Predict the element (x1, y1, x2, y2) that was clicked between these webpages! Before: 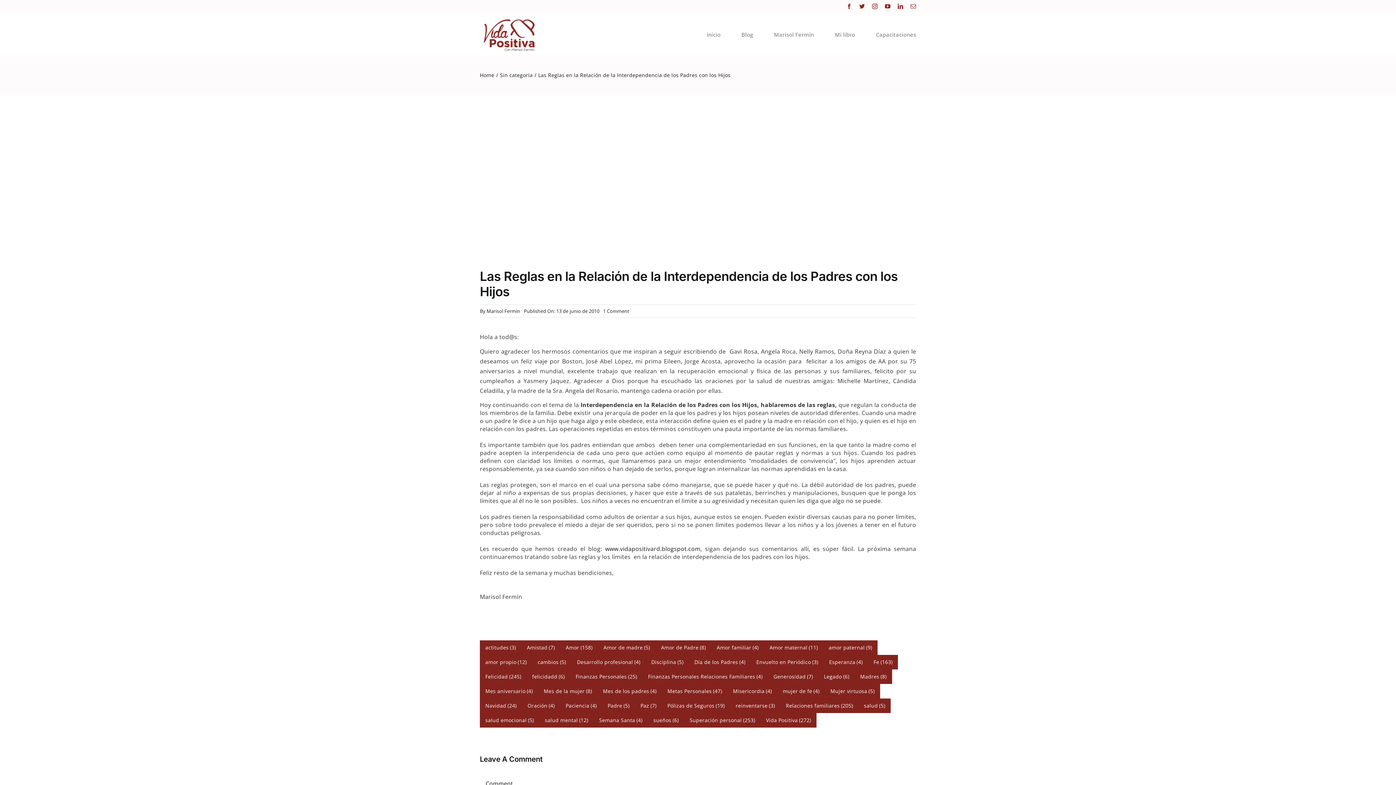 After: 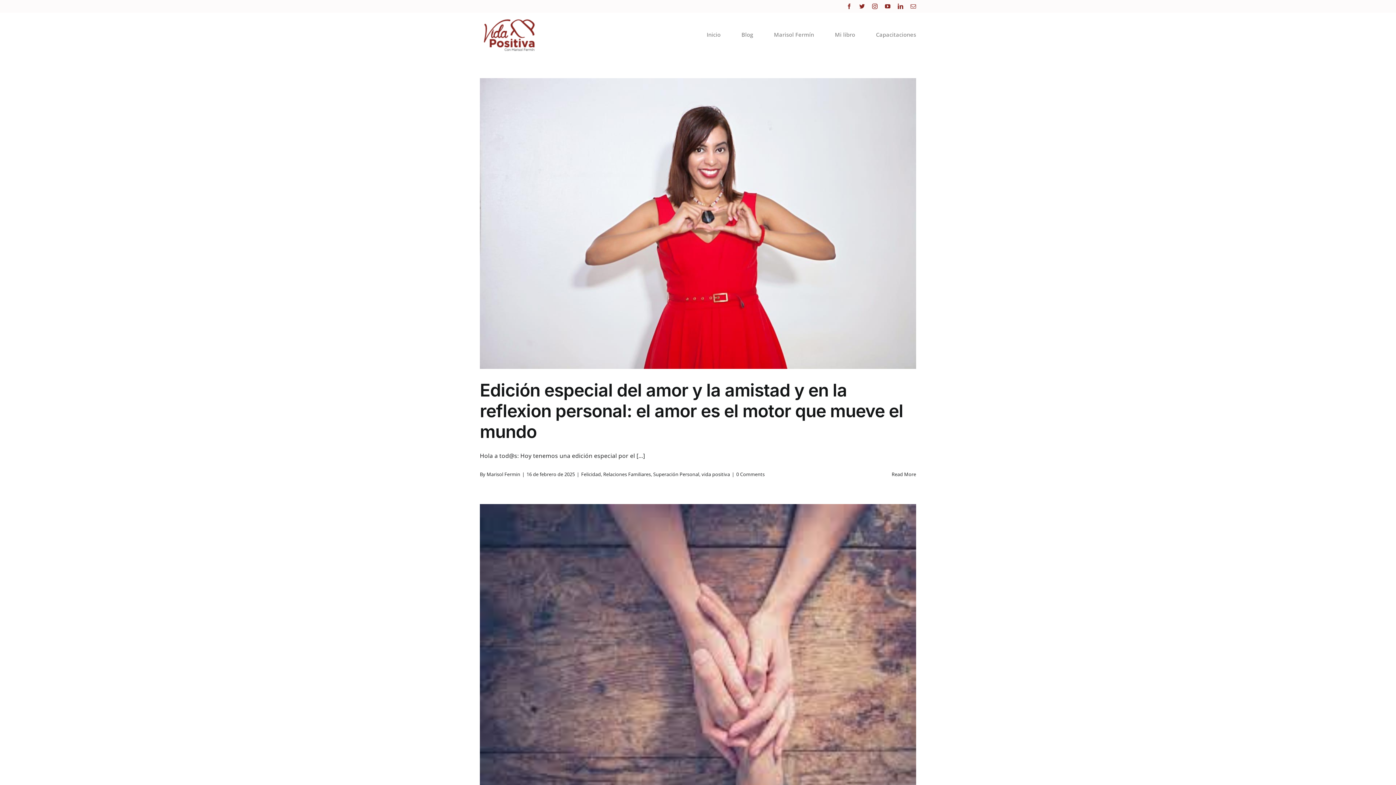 Action: bbox: (479, 669, 526, 684) label: Felicidad (245 elementos)